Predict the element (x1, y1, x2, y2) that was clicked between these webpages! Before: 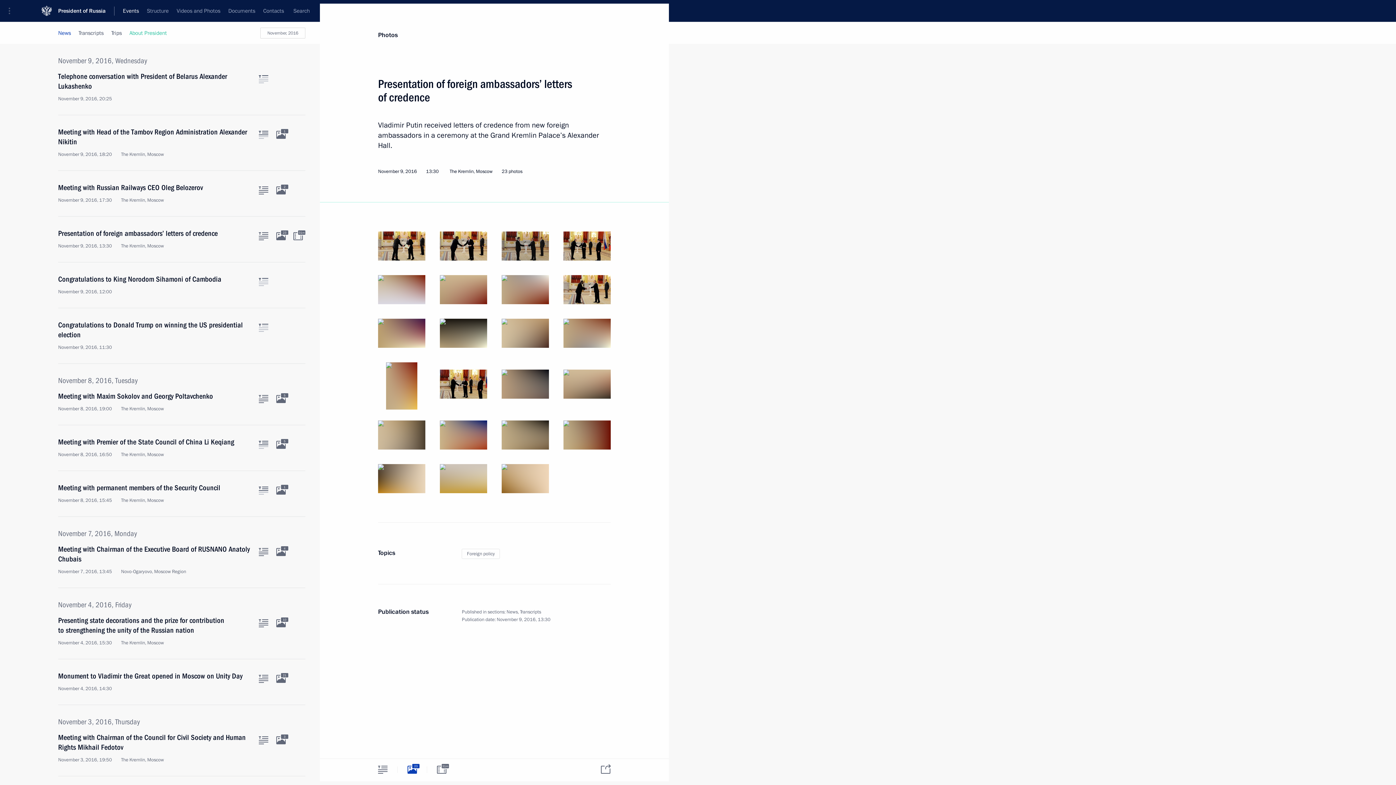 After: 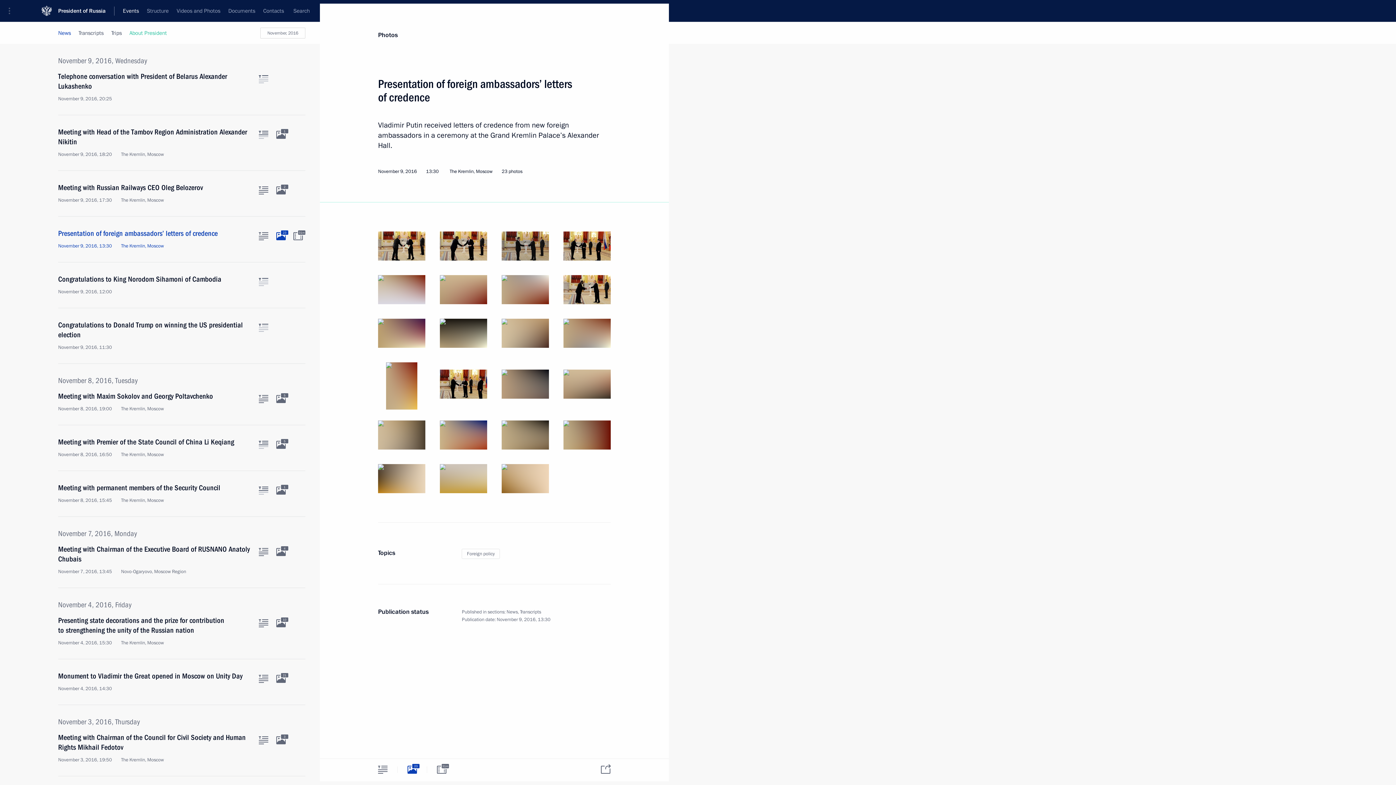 Action: bbox: (276, 232, 285, 240) label: Related photos